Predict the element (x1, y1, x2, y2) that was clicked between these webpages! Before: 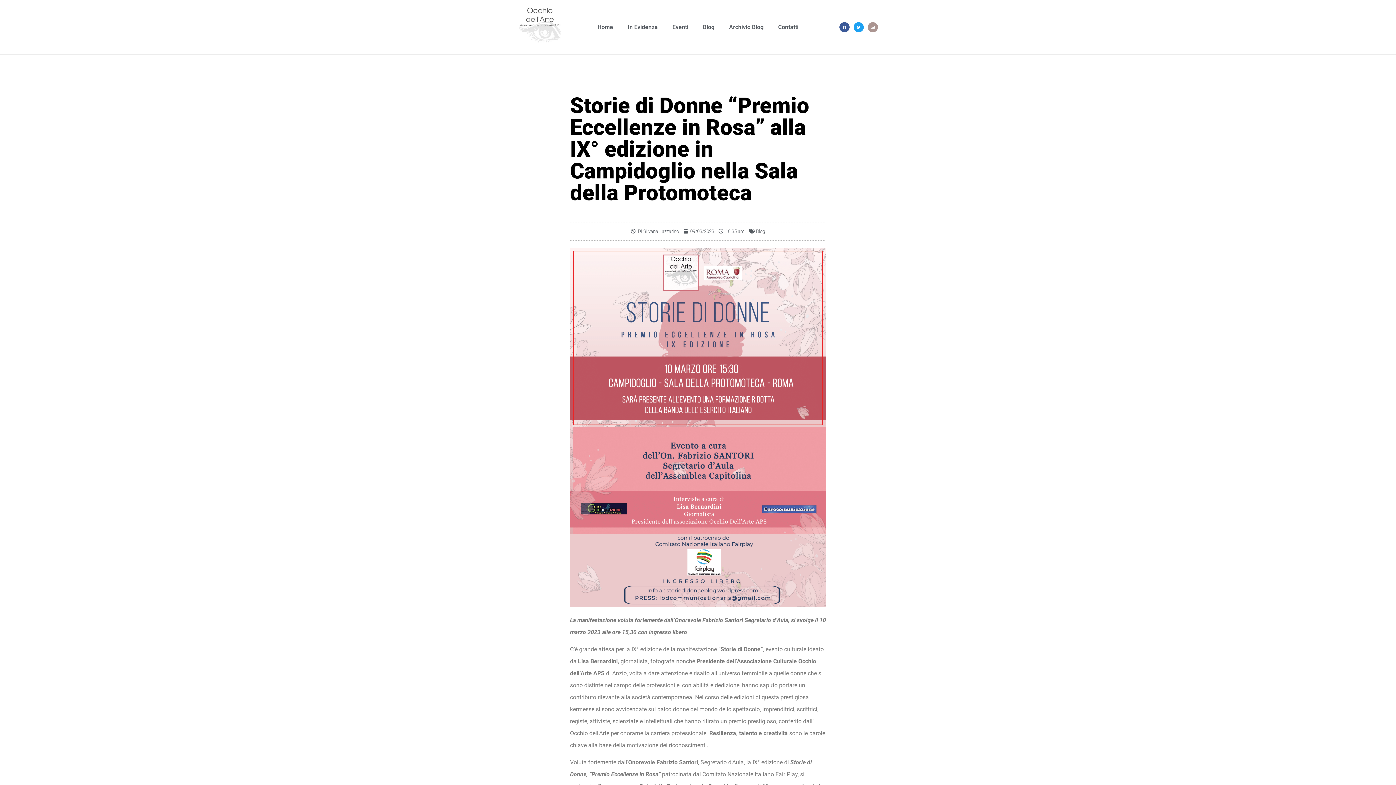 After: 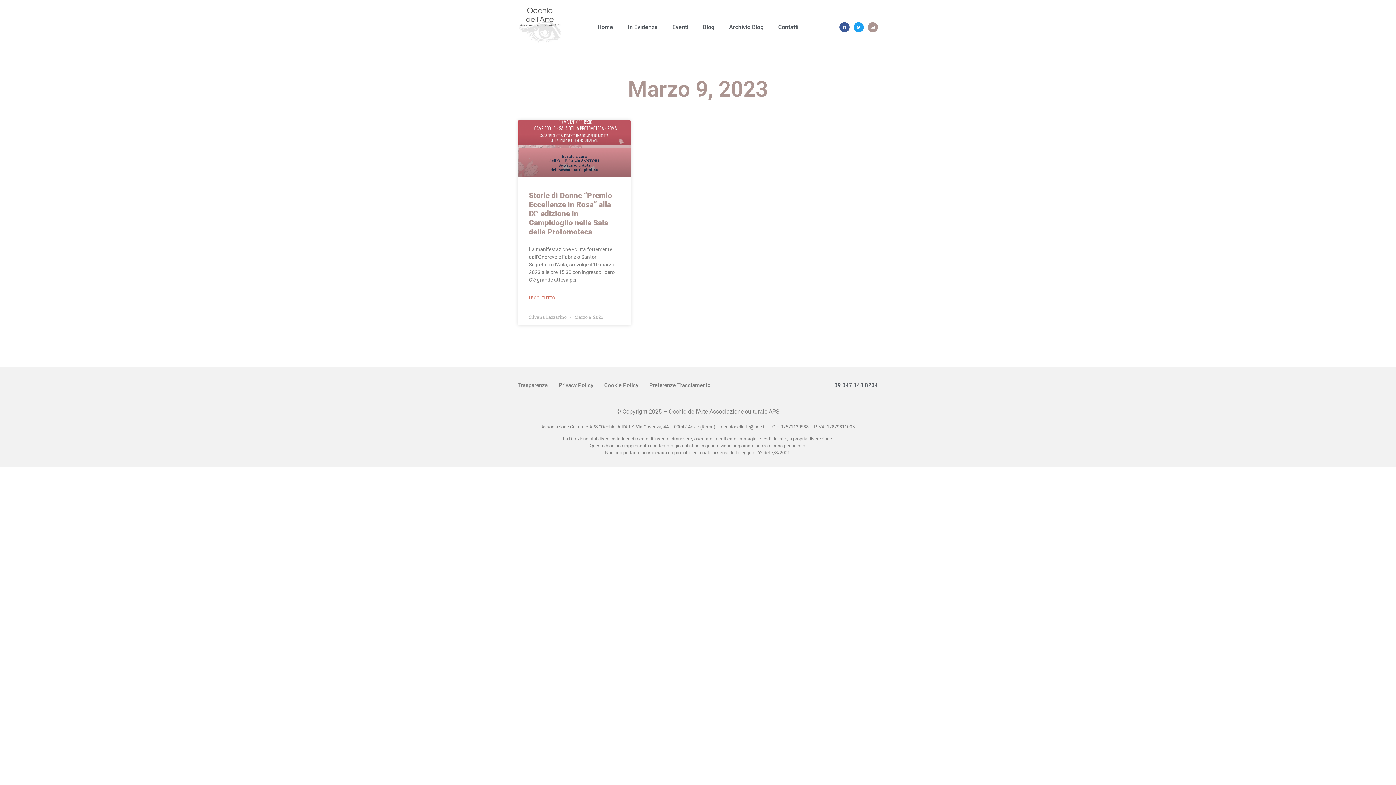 Action: label: 09/03/2023 bbox: (683, 228, 714, 234)